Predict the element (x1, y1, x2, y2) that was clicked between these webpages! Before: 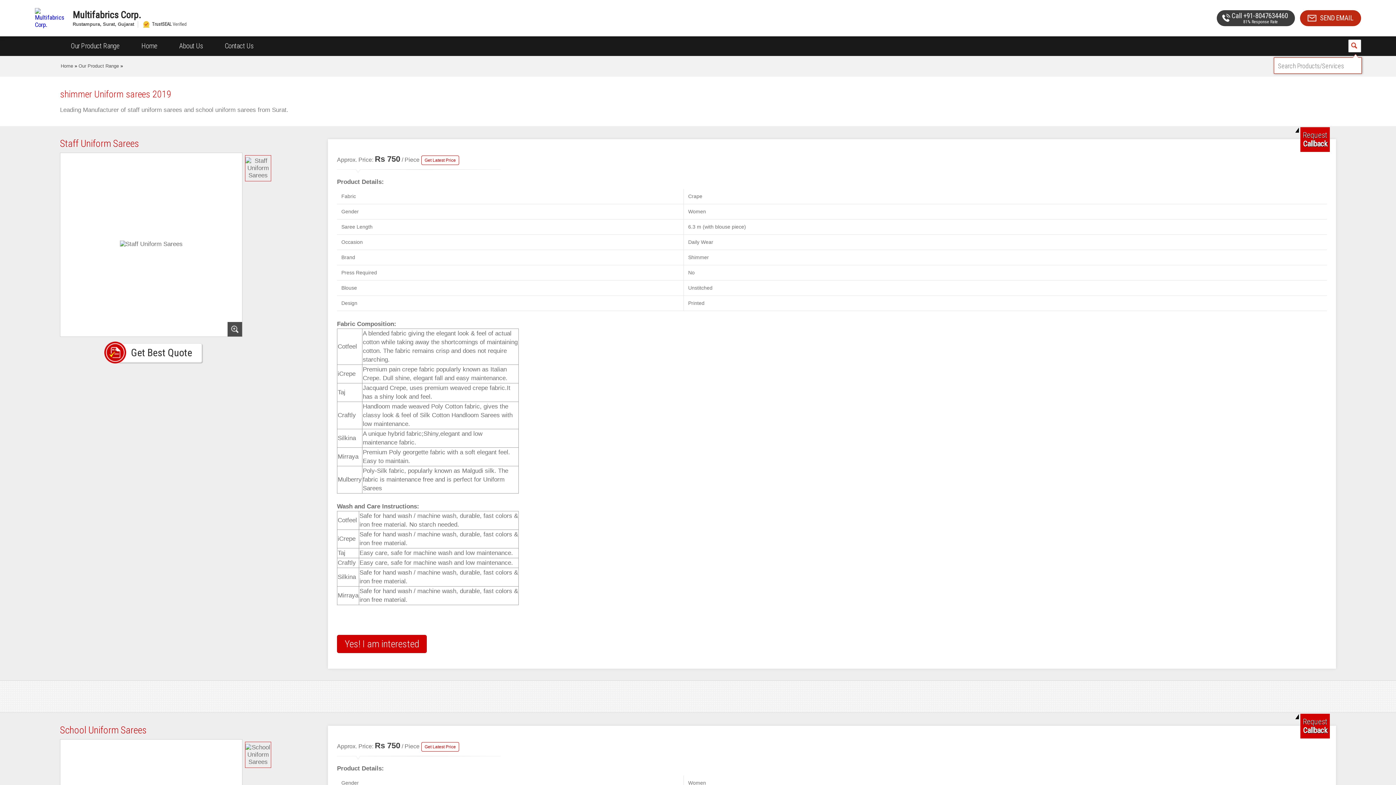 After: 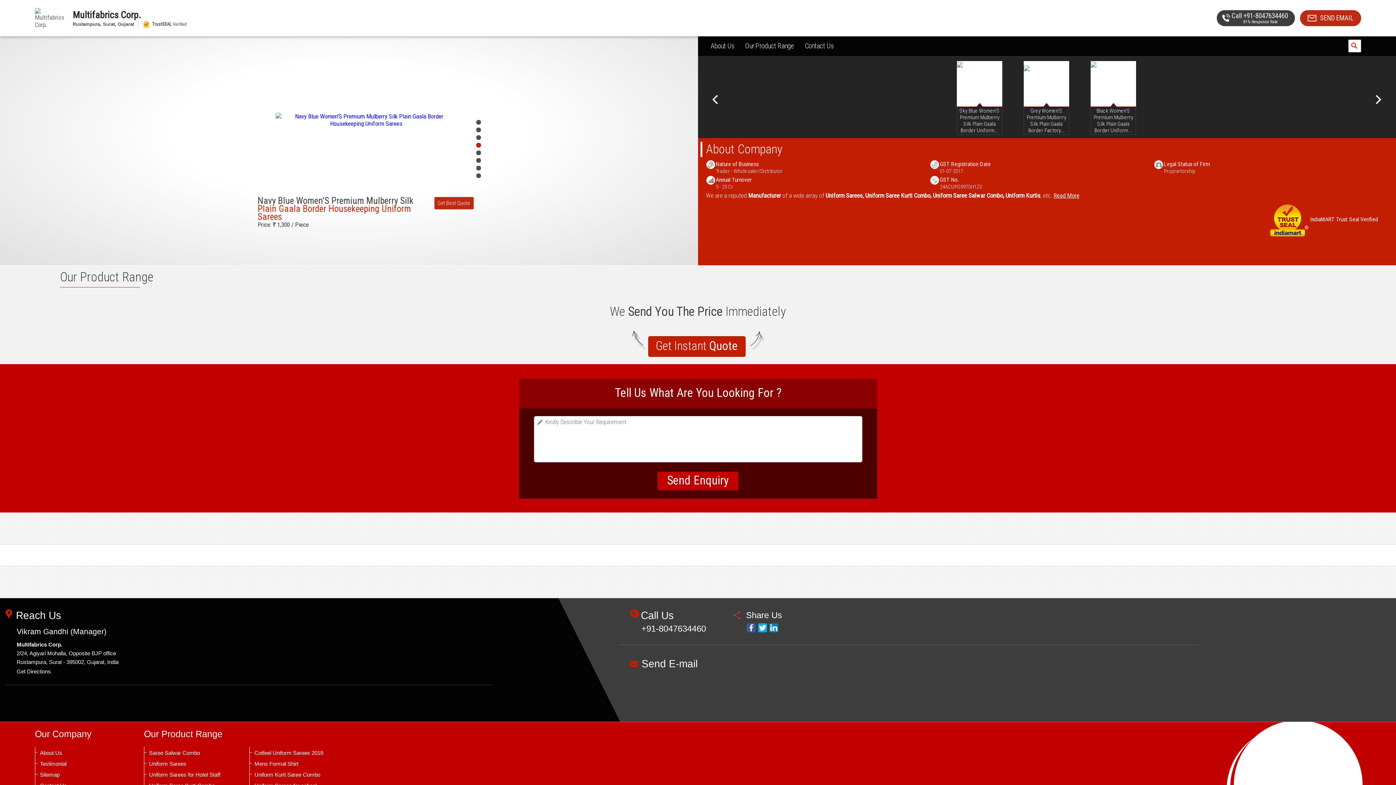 Action: bbox: (34, 13, 67, 21)